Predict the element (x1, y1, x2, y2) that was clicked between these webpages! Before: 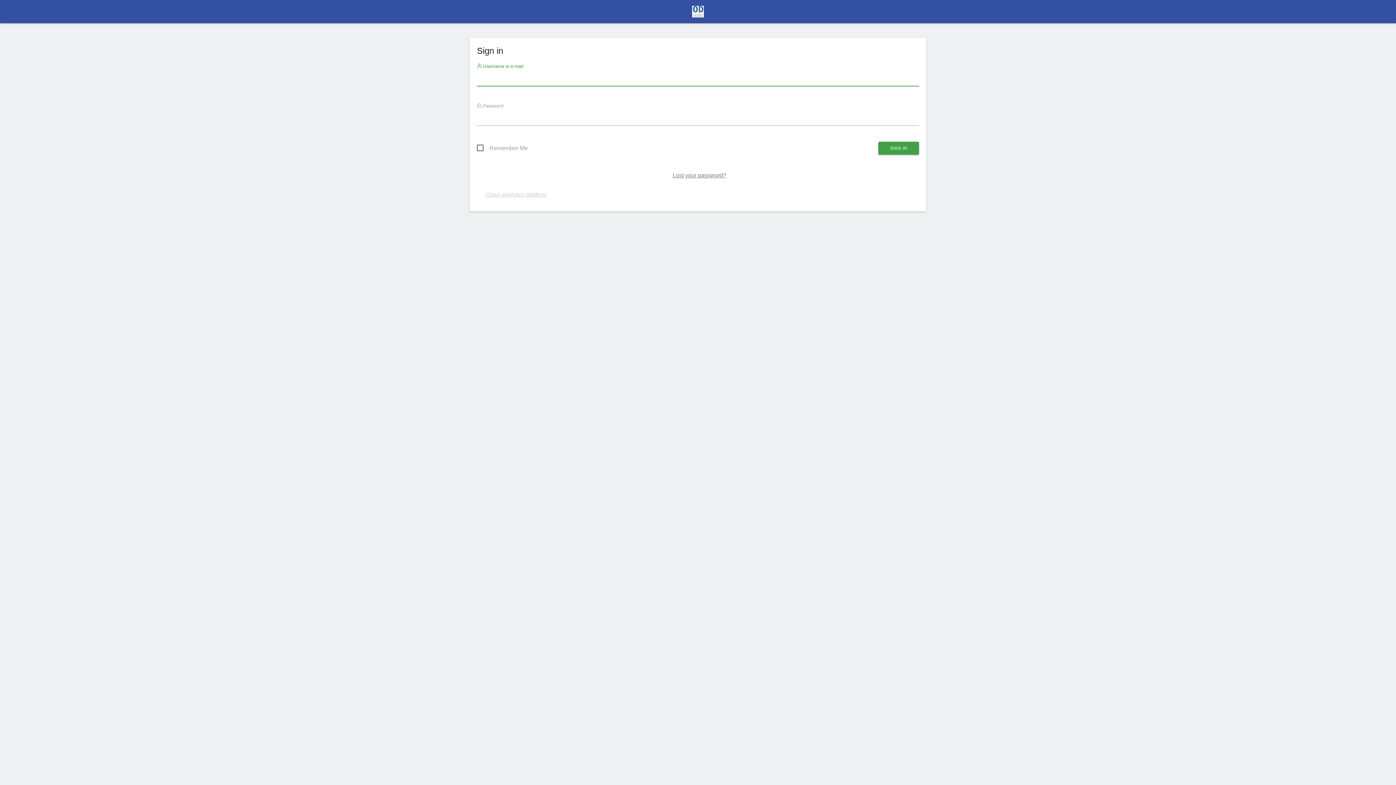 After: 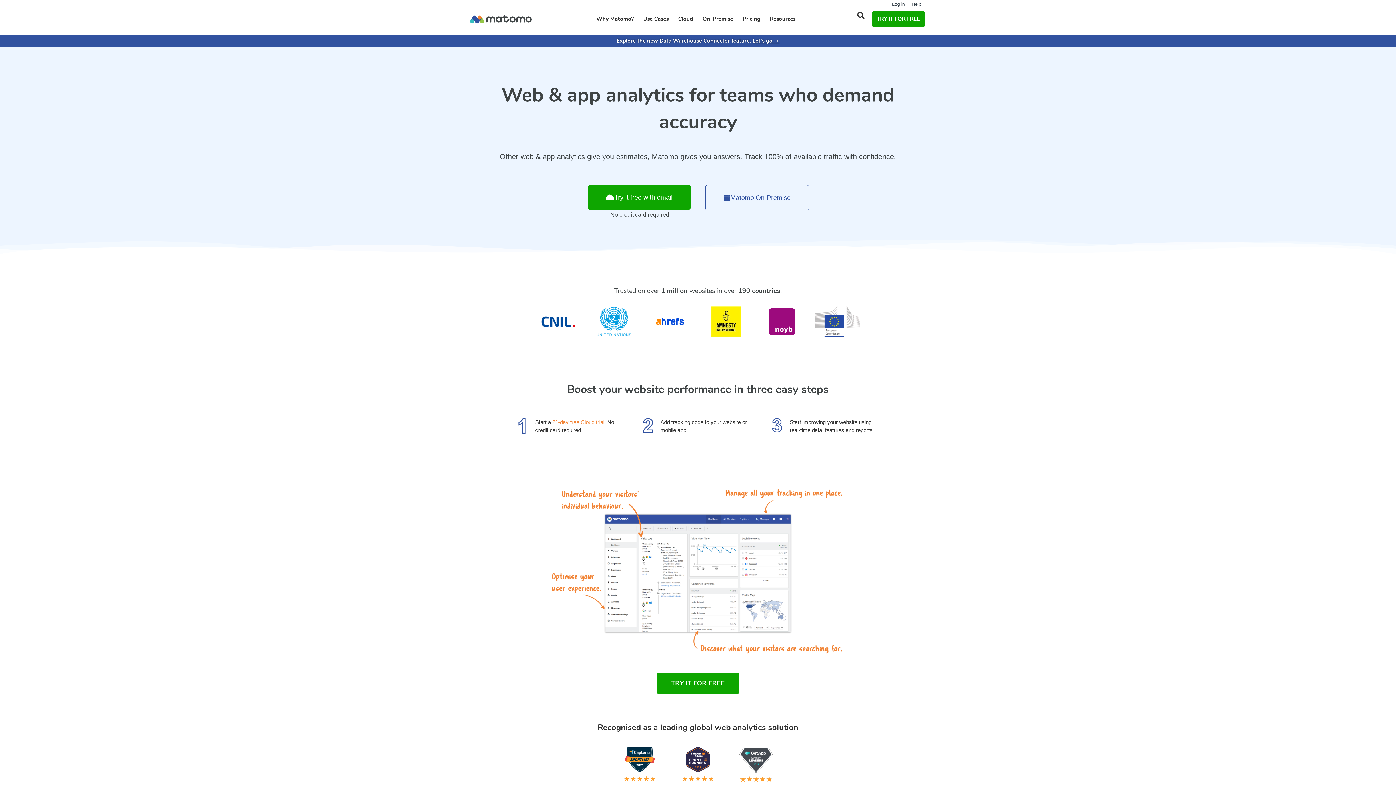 Action: bbox: (692, 7, 704, 19)